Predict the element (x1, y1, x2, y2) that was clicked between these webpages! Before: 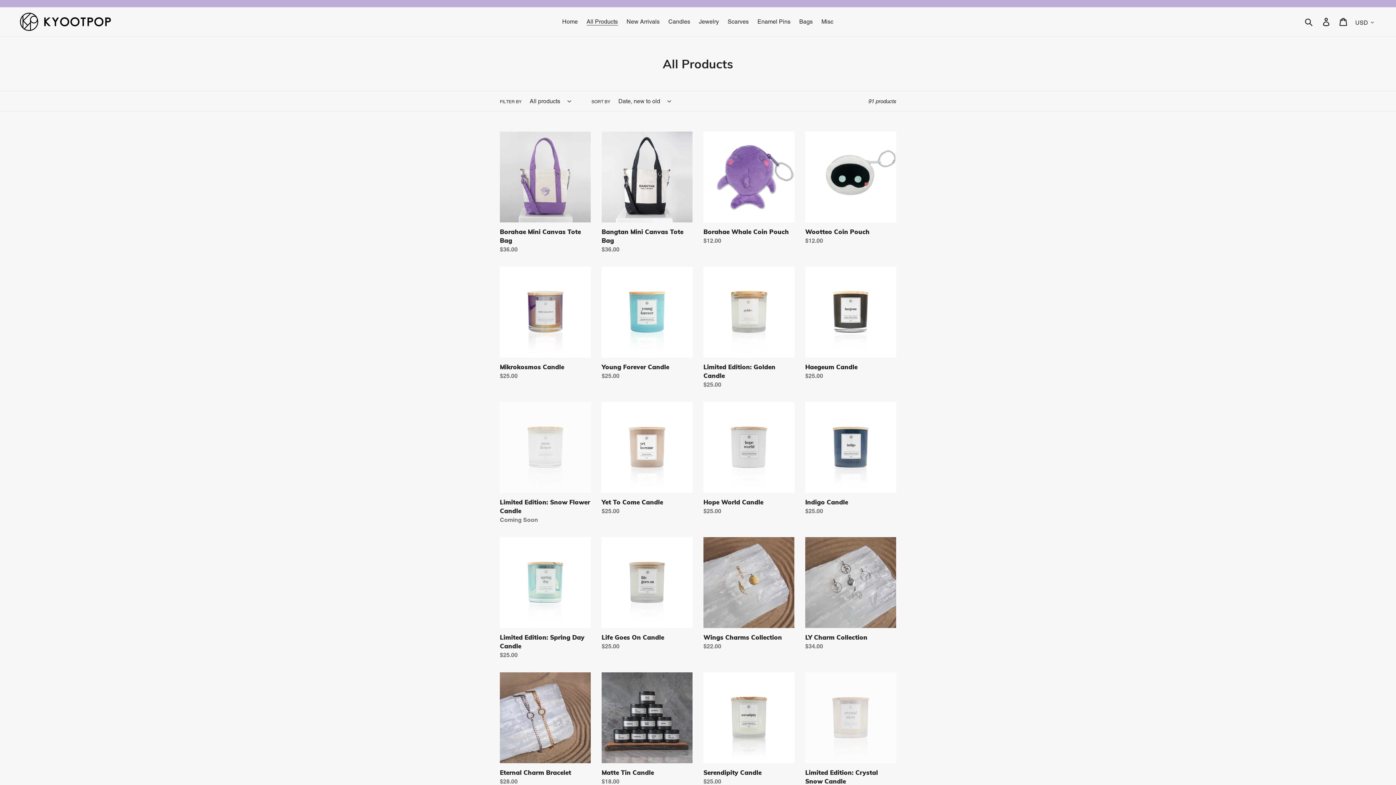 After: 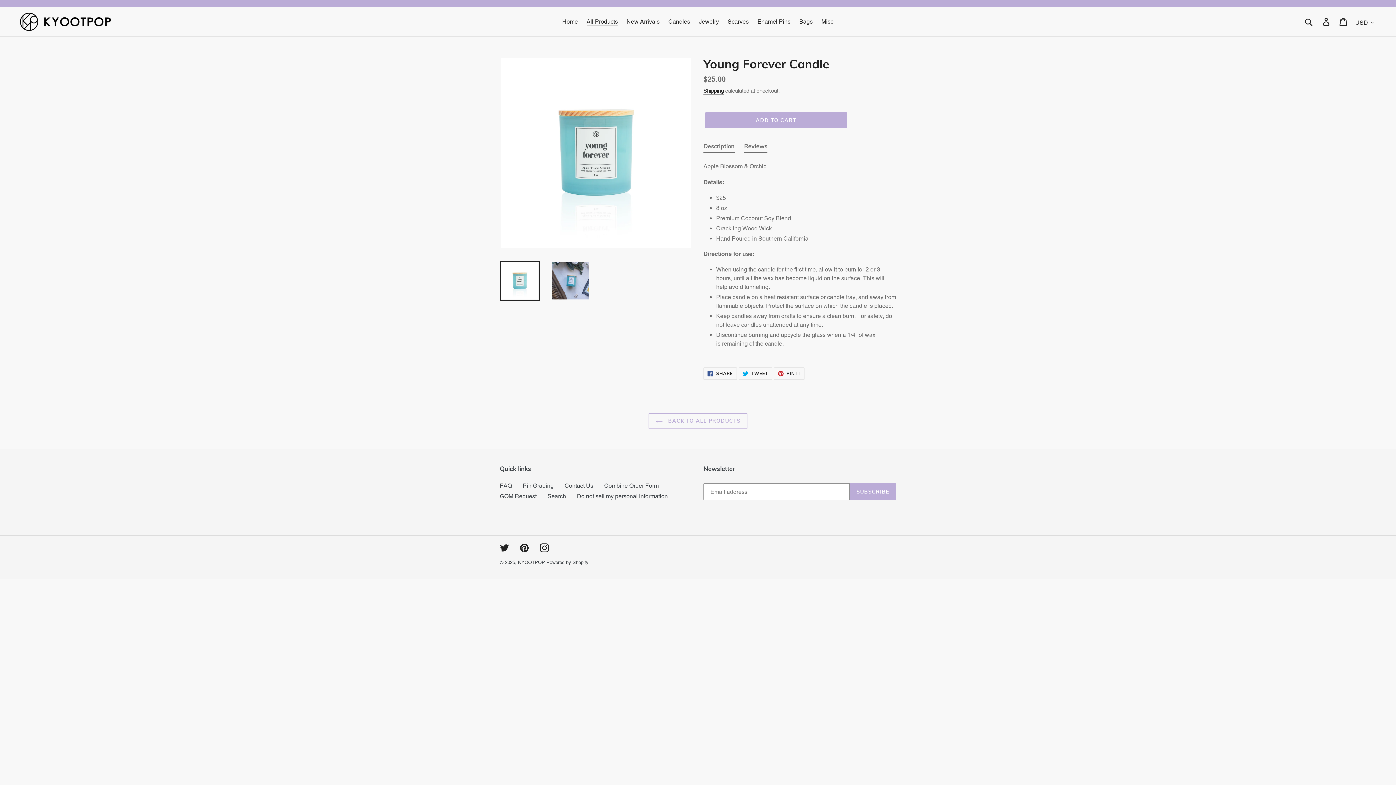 Action: label: Young Forever Candle bbox: (601, 266, 692, 380)